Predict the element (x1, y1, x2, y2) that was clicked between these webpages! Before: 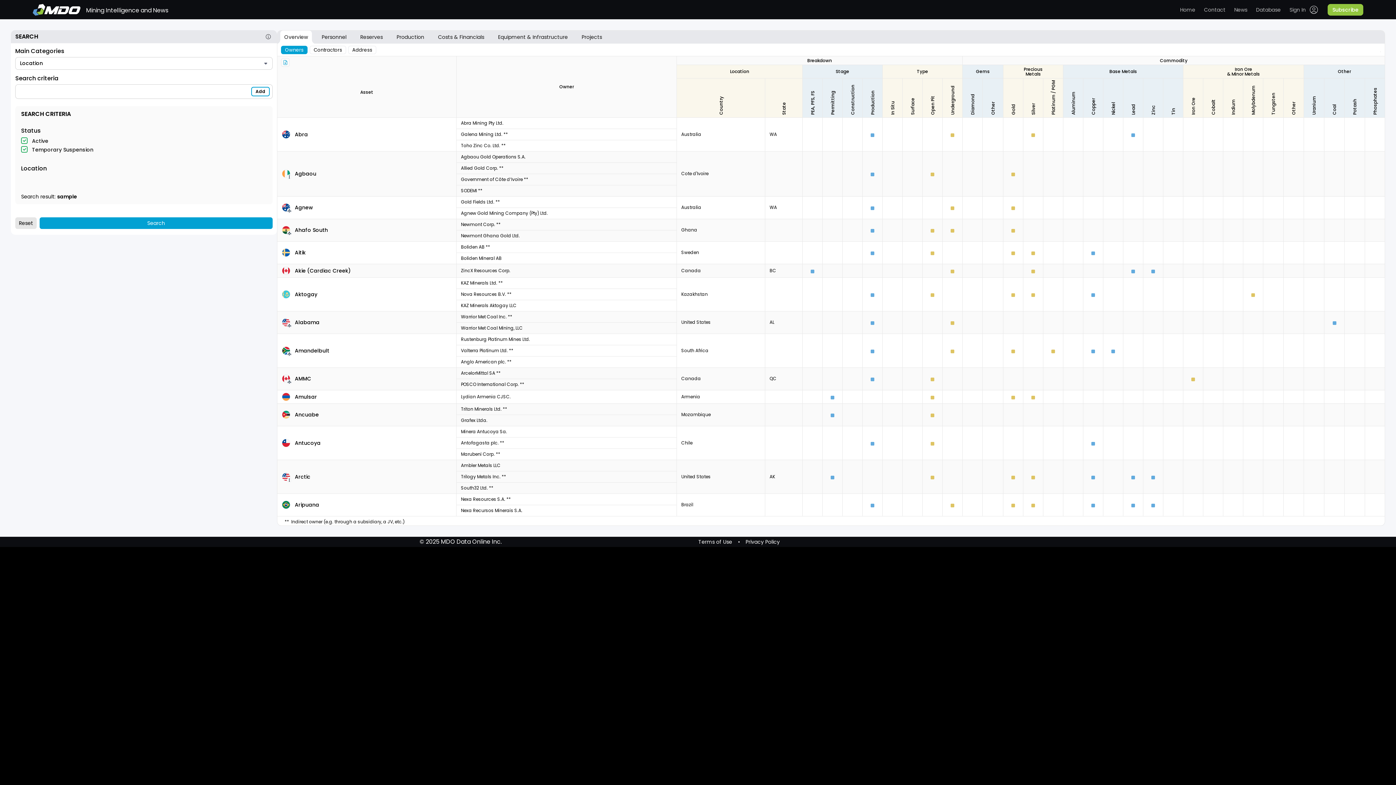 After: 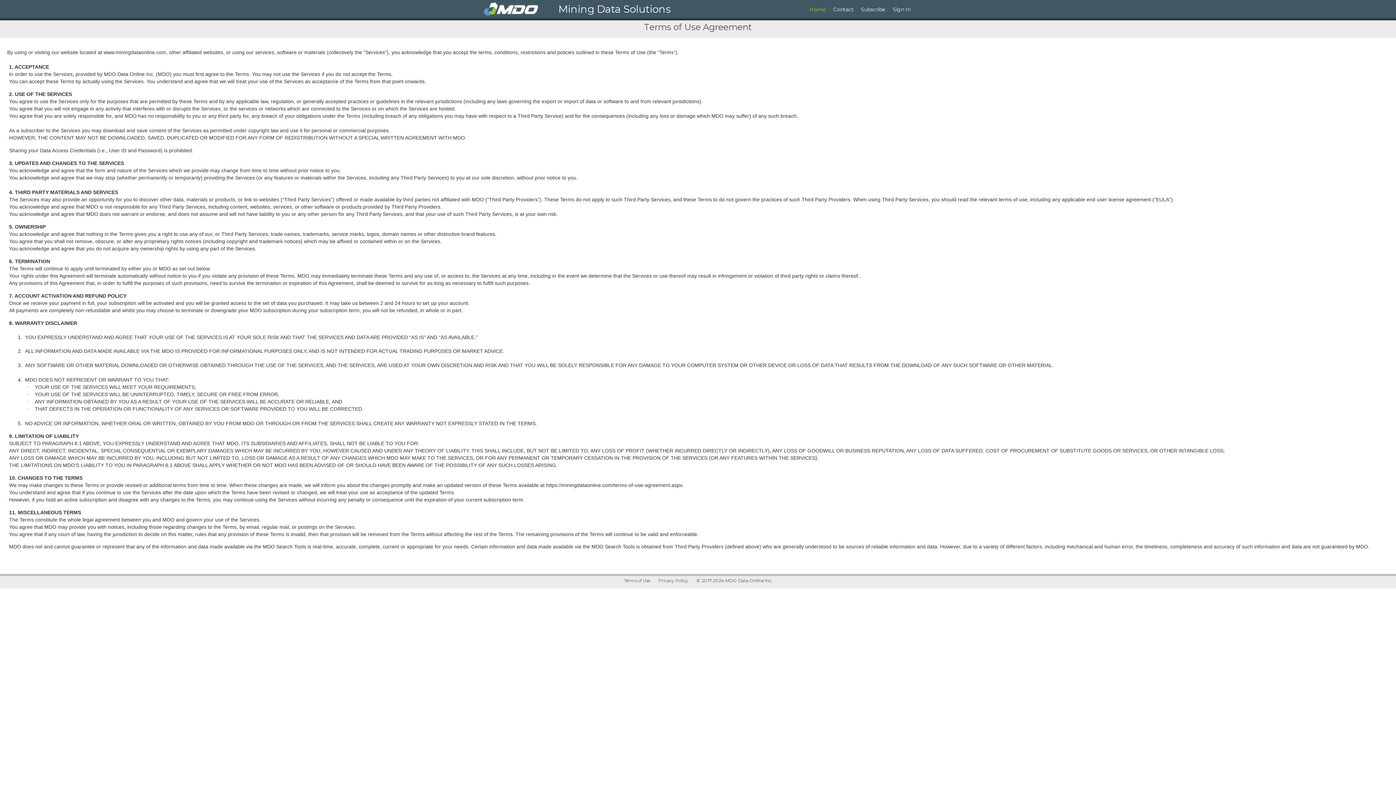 Action: label: Terms of Use bbox: (698, 538, 732, 545)